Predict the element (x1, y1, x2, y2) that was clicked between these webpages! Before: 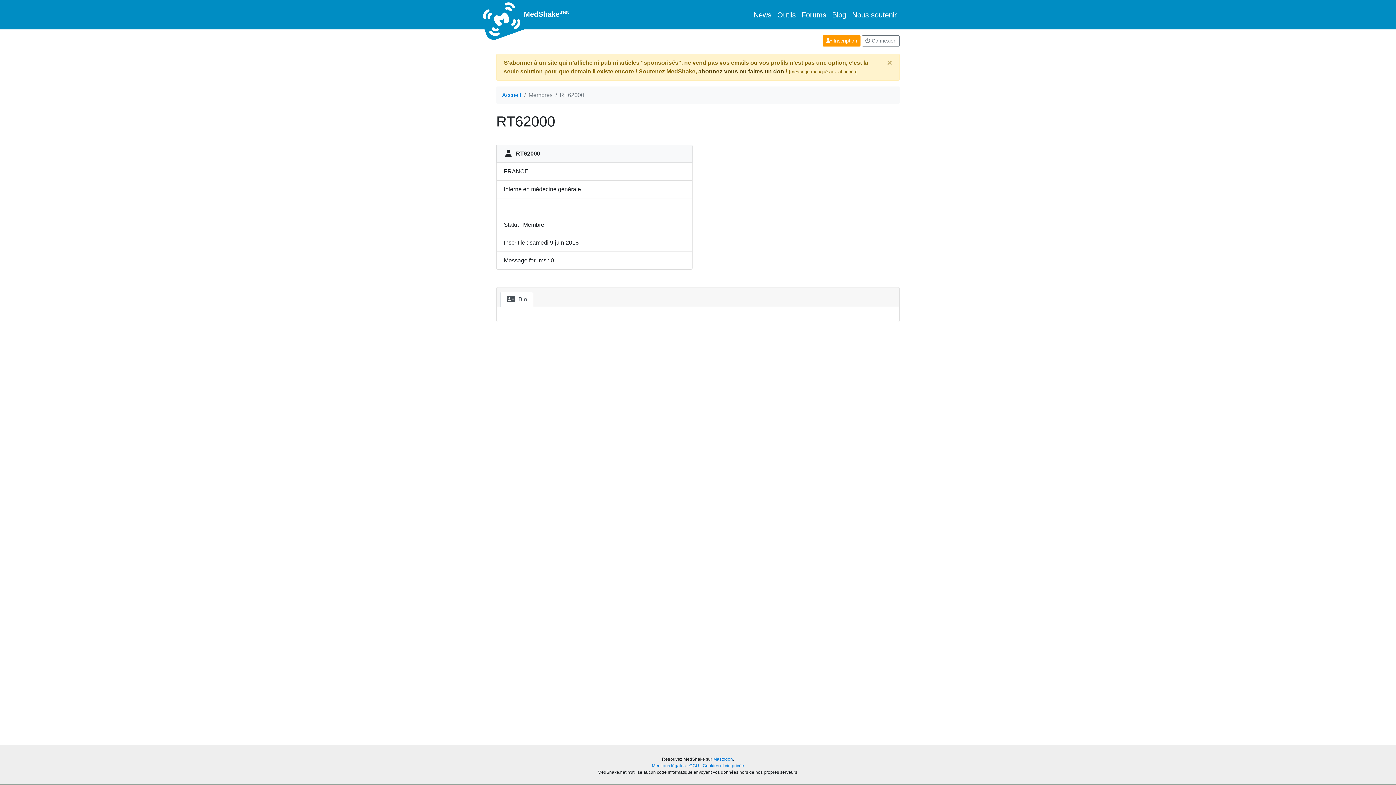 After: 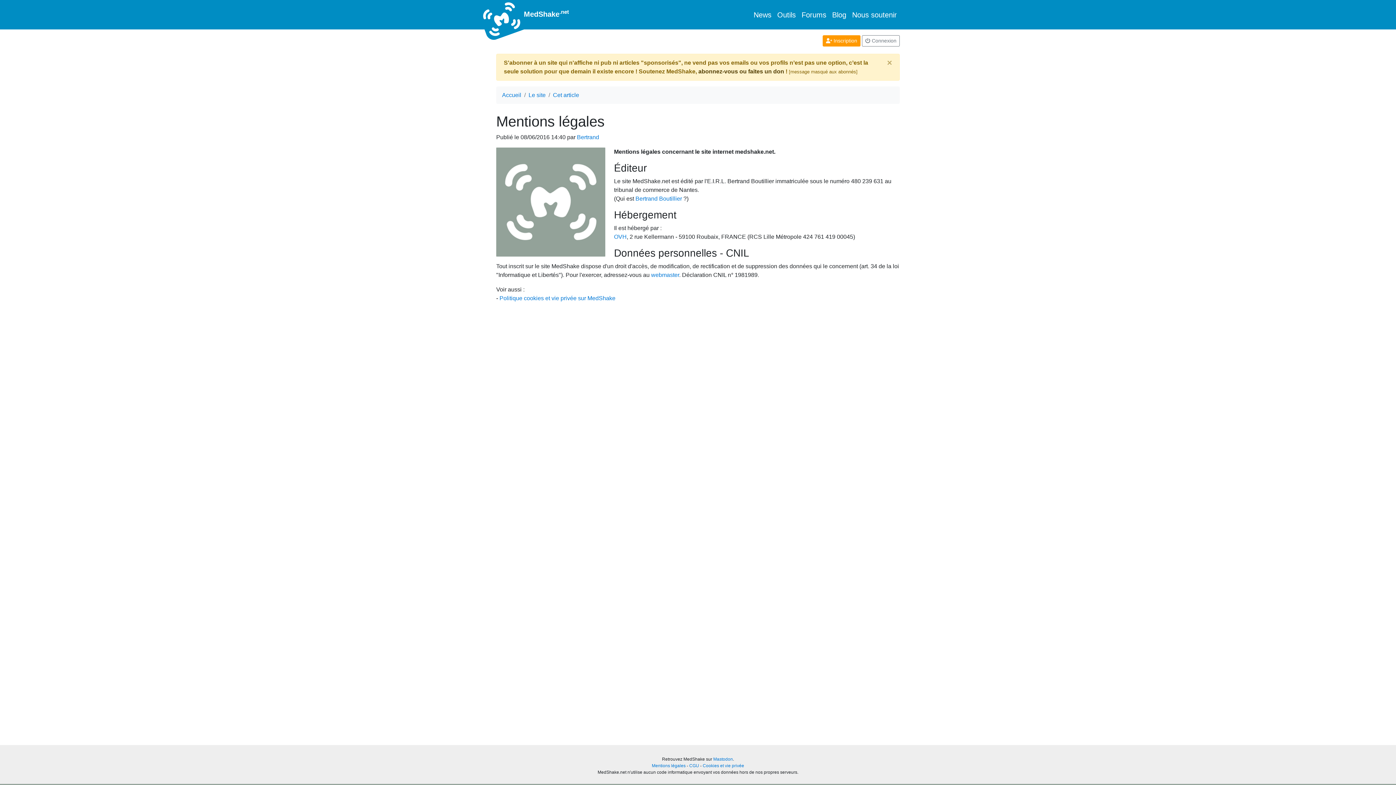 Action: bbox: (652, 763, 685, 768) label: Mentions légales